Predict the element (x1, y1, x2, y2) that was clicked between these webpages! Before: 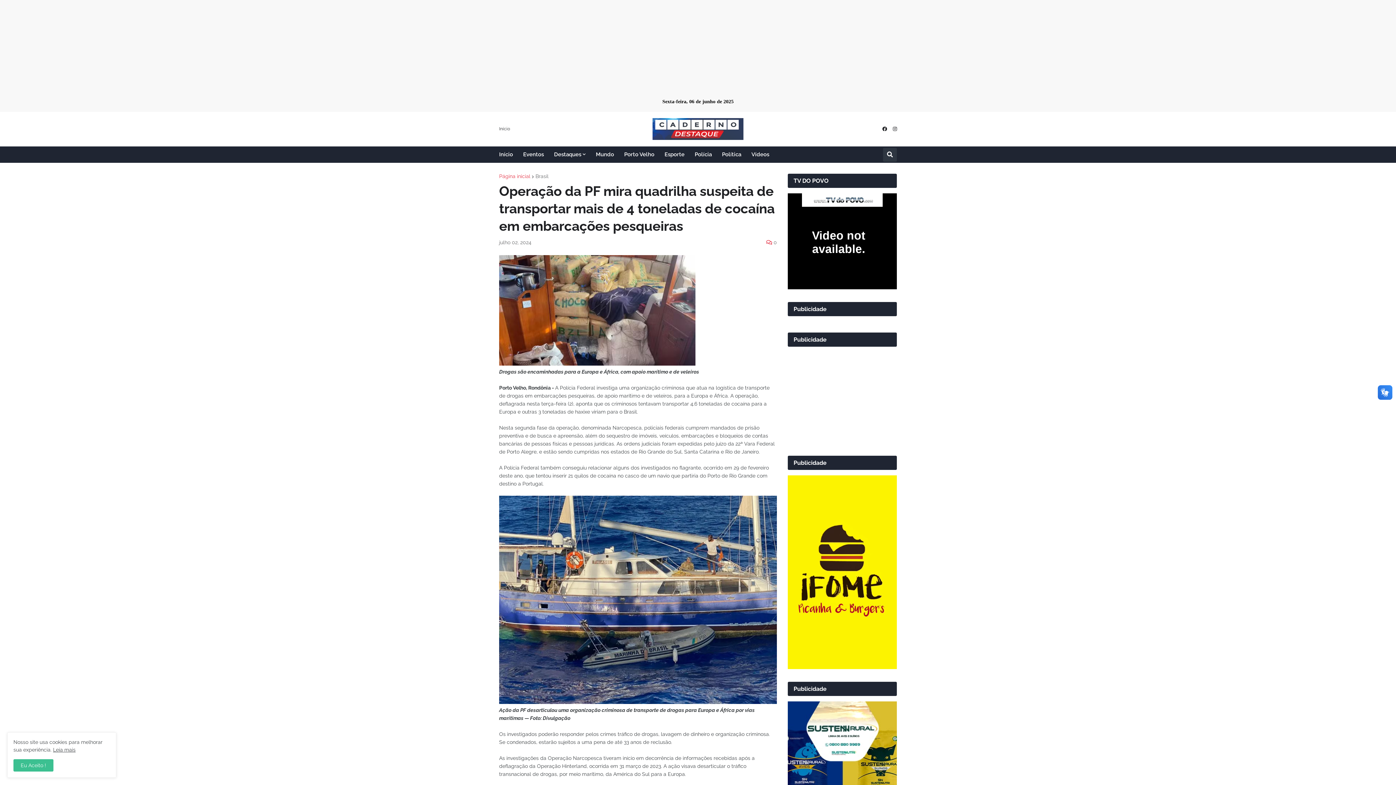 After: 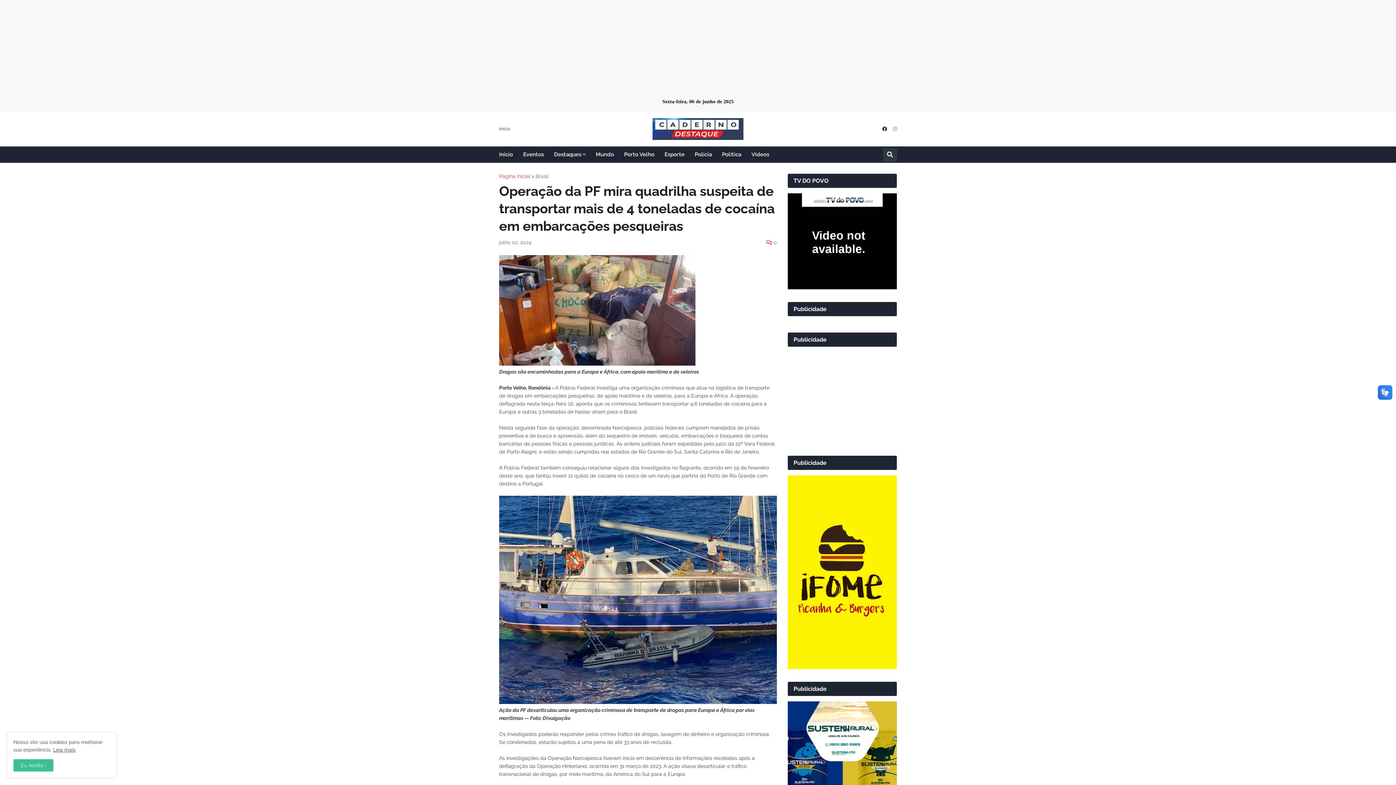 Action: bbox: (893, 122, 897, 135)